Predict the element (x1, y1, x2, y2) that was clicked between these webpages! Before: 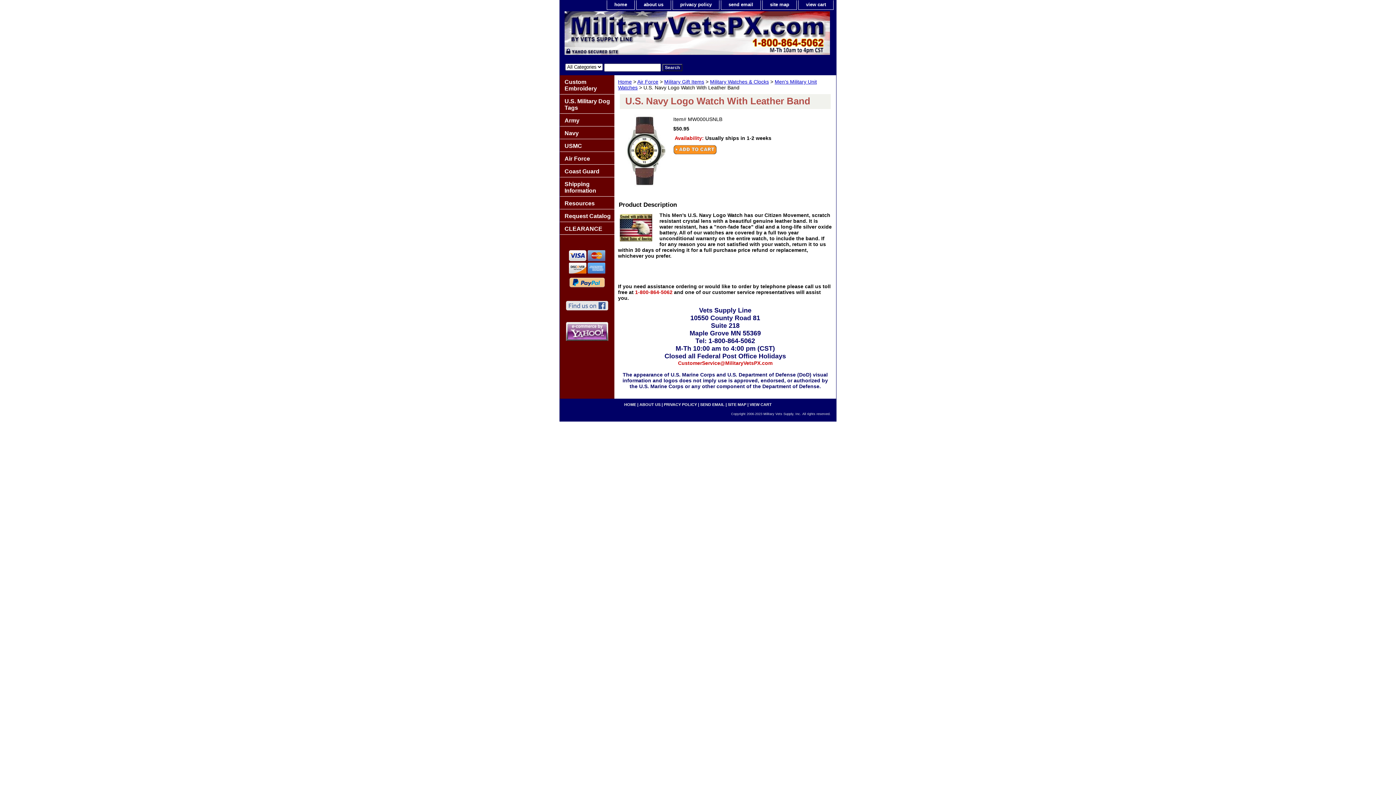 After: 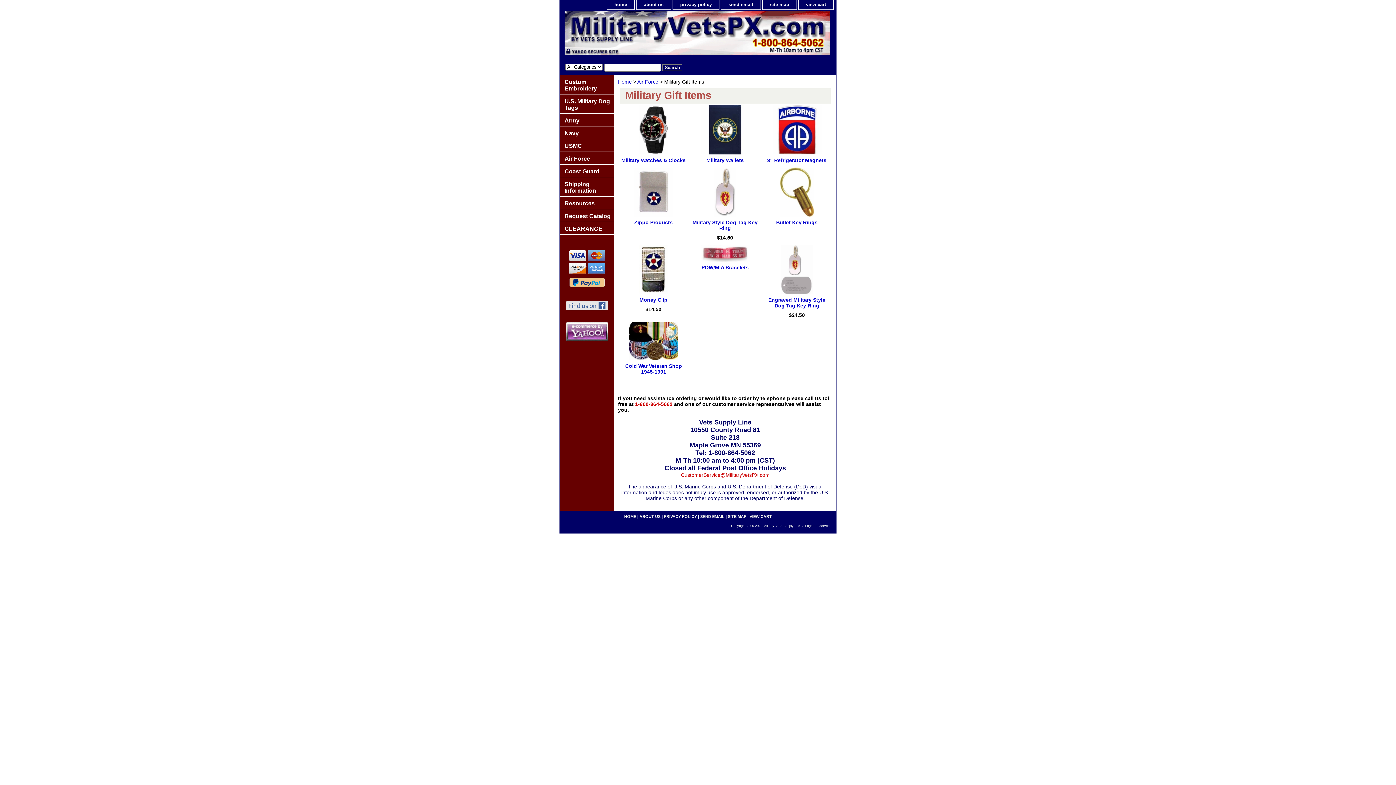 Action: bbox: (664, 78, 704, 84) label: Military Gift Items